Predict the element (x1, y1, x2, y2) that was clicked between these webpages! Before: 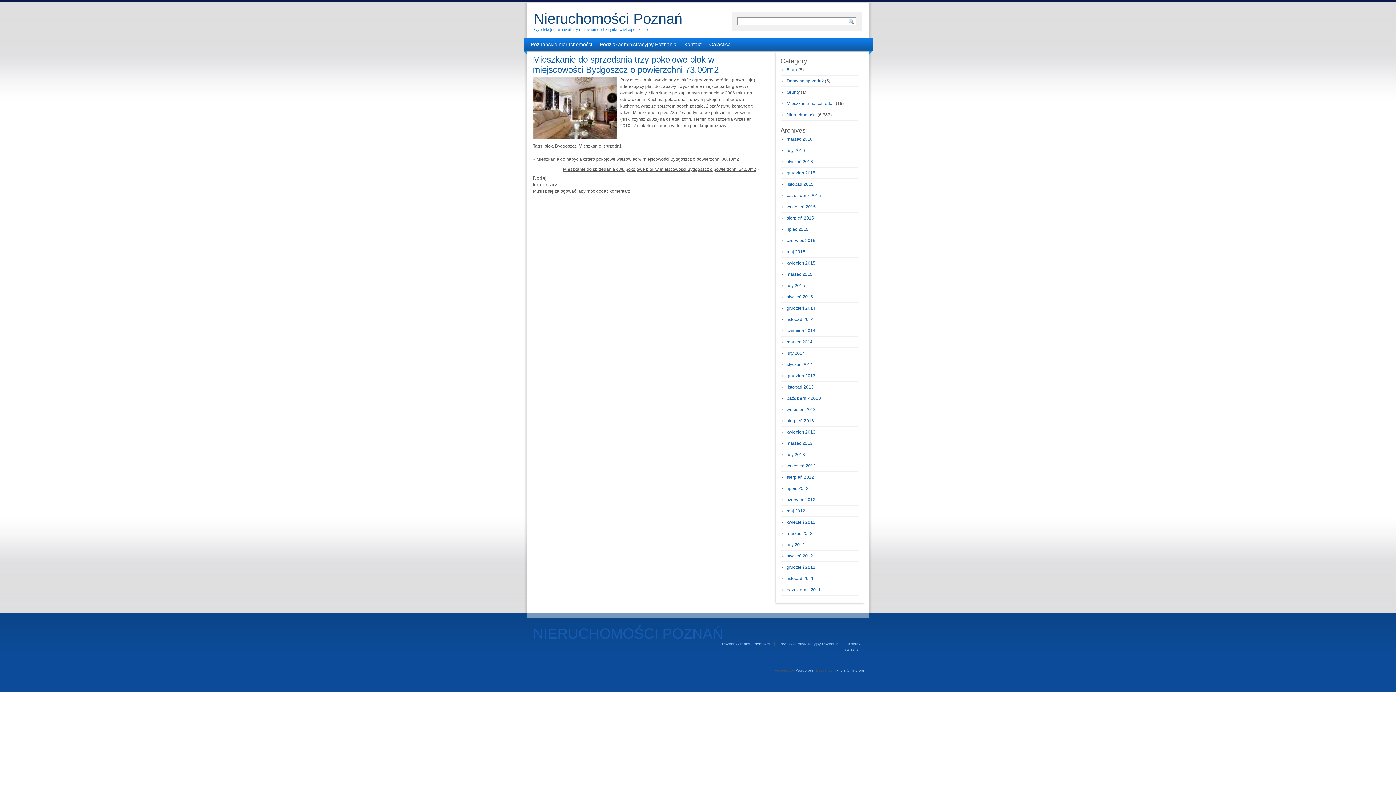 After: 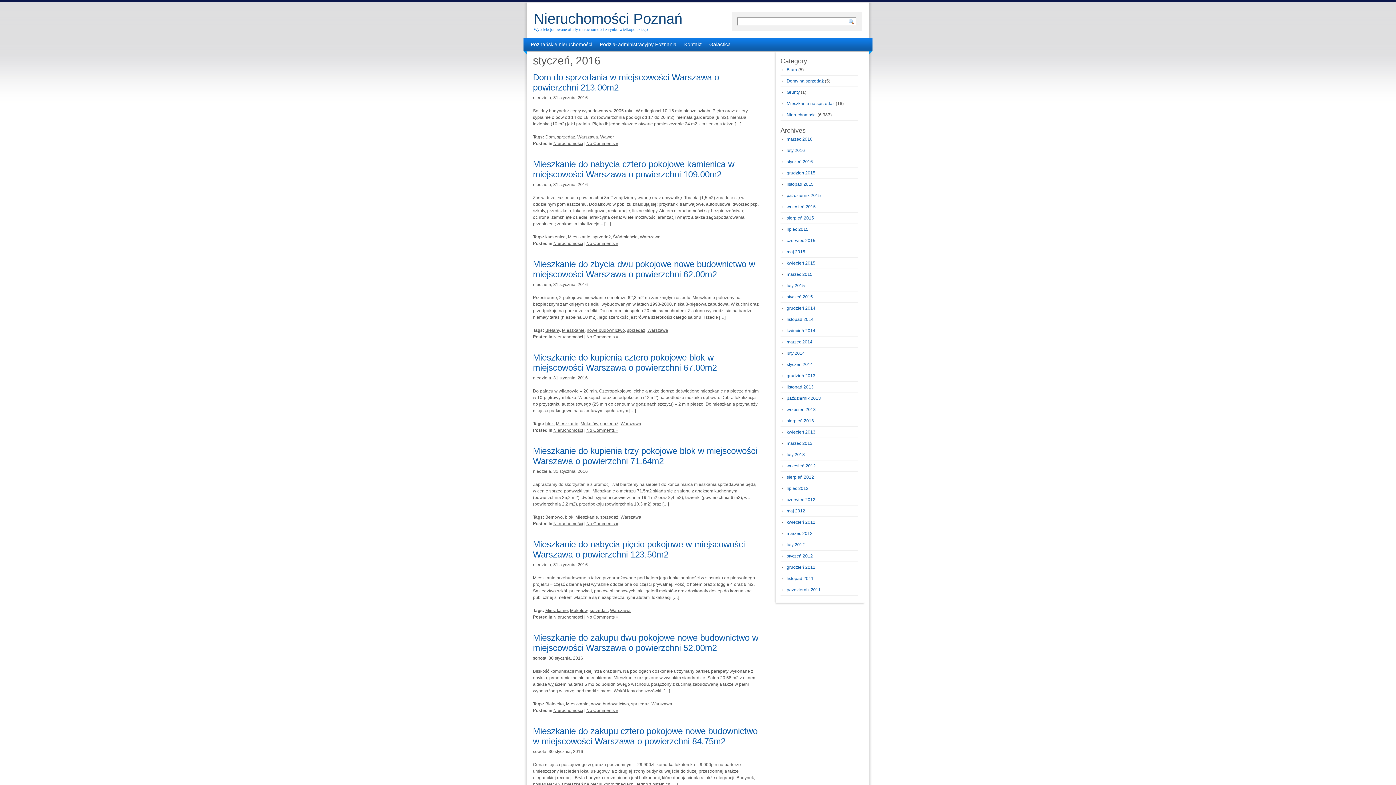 Action: label: styczeń 2016 bbox: (786, 159, 813, 164)